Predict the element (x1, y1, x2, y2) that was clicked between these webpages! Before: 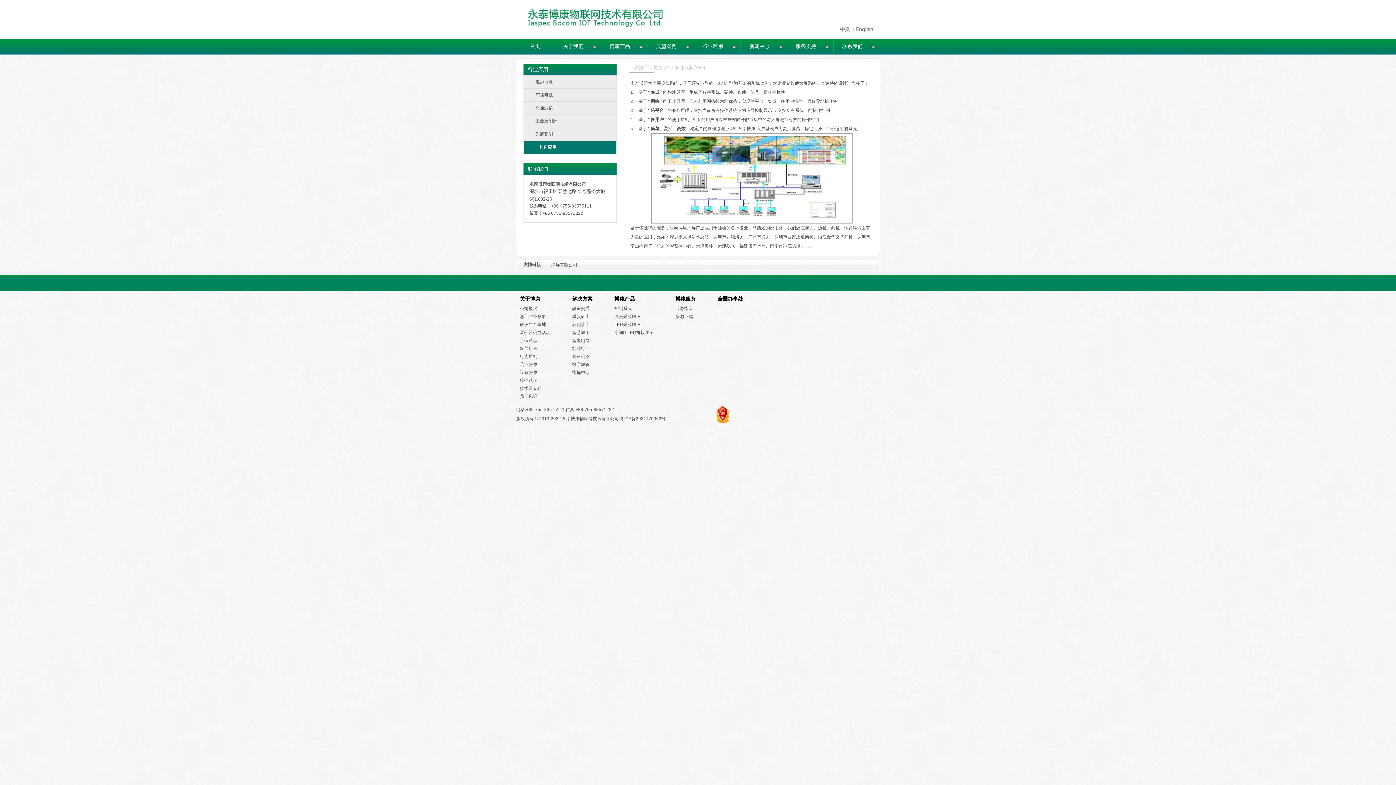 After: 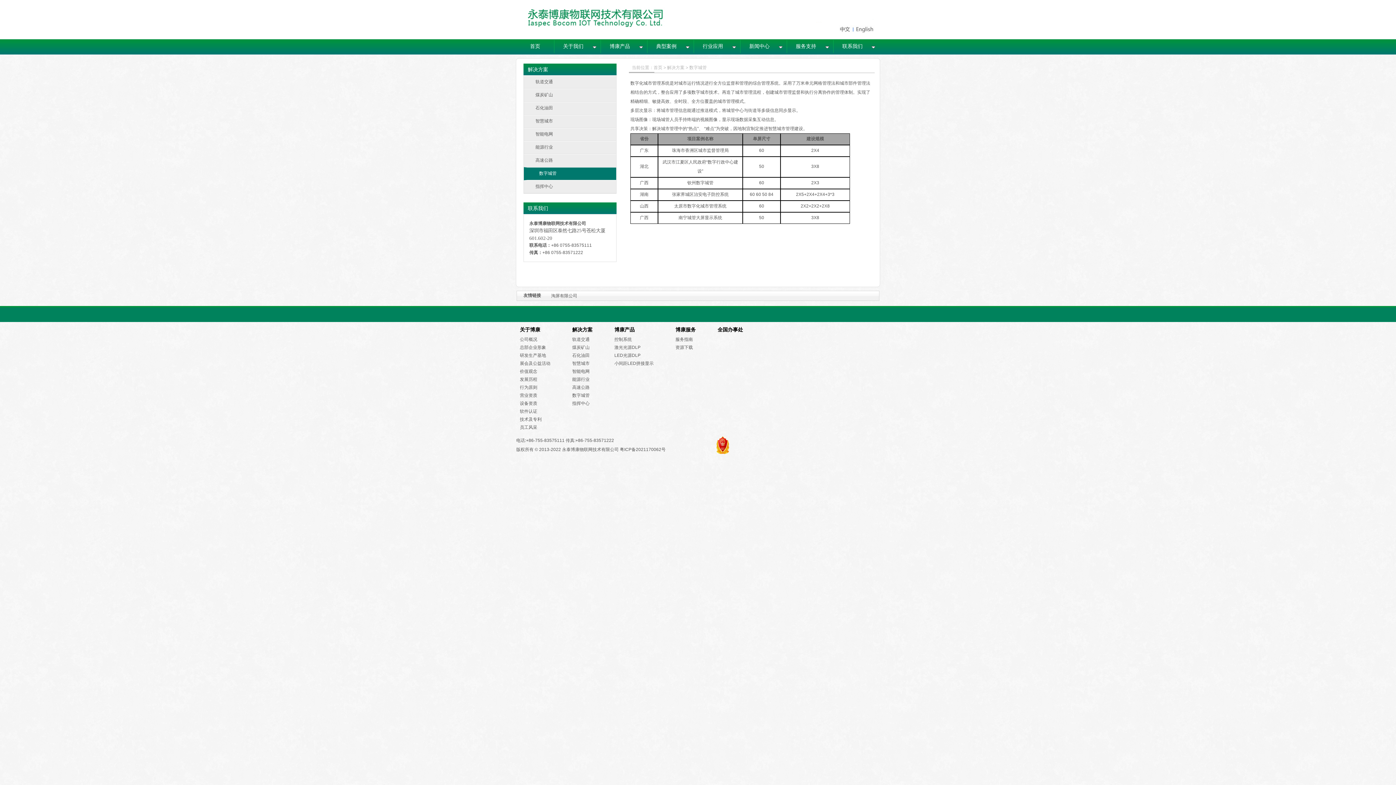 Action: bbox: (572, 362, 589, 367) label: 数字城管